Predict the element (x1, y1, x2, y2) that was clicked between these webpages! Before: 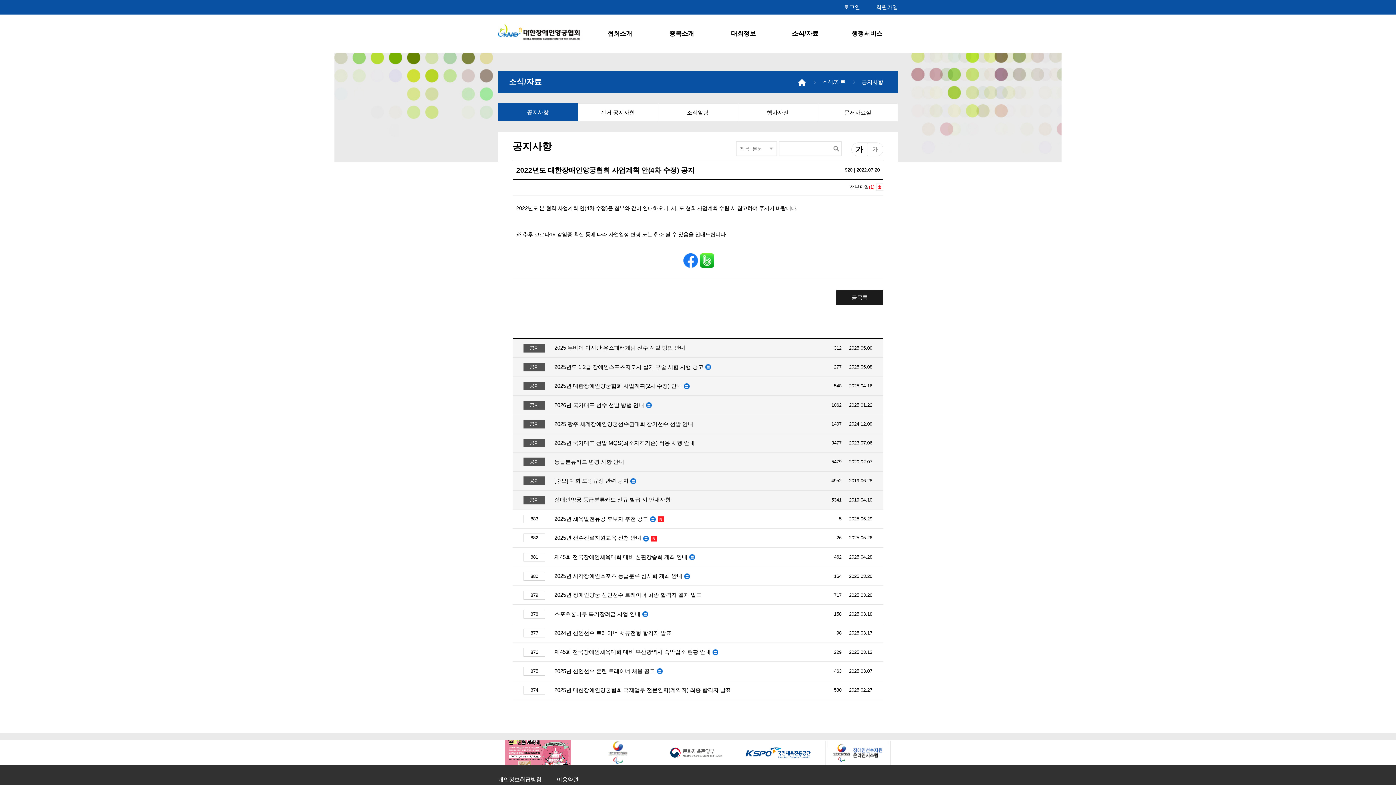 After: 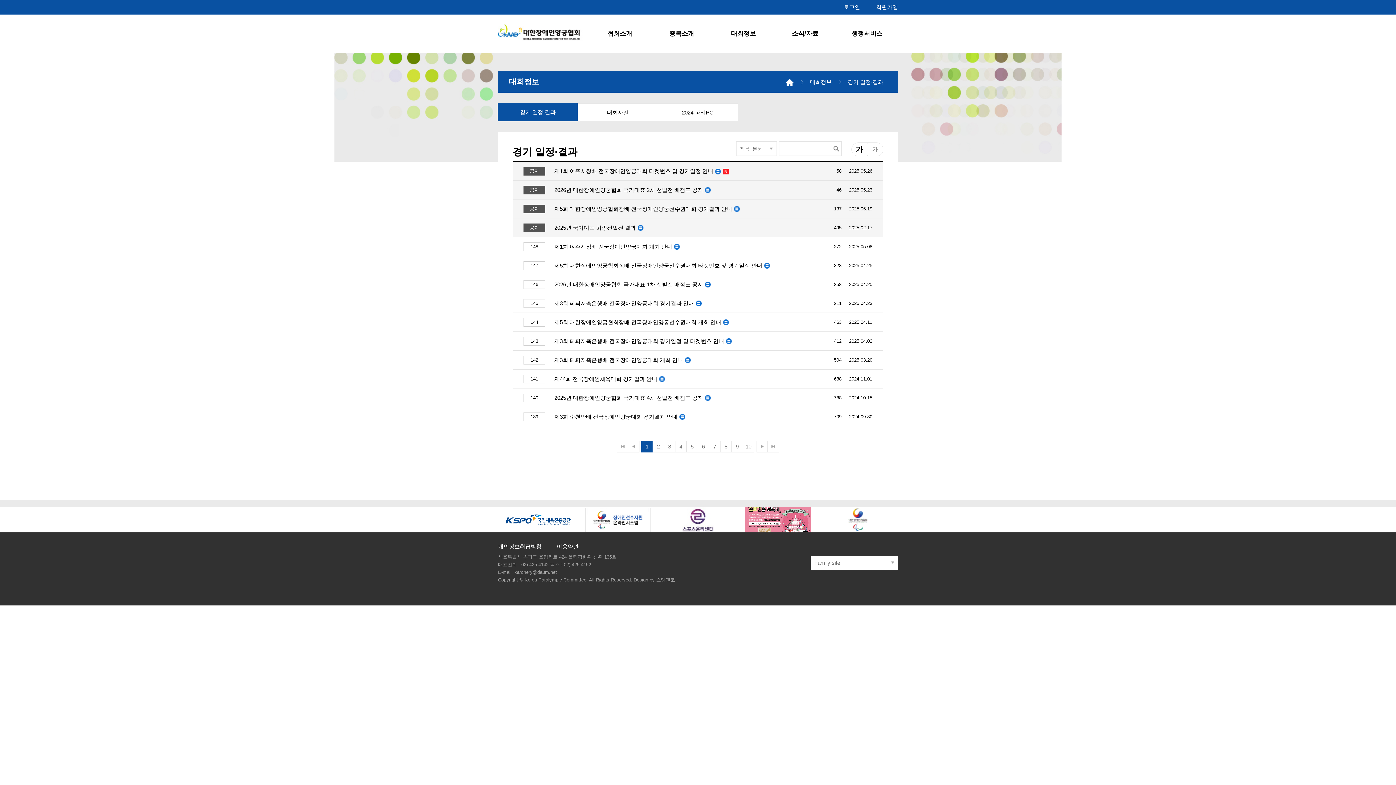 Action: label: 대회정보 bbox: (712, 14, 774, 52)